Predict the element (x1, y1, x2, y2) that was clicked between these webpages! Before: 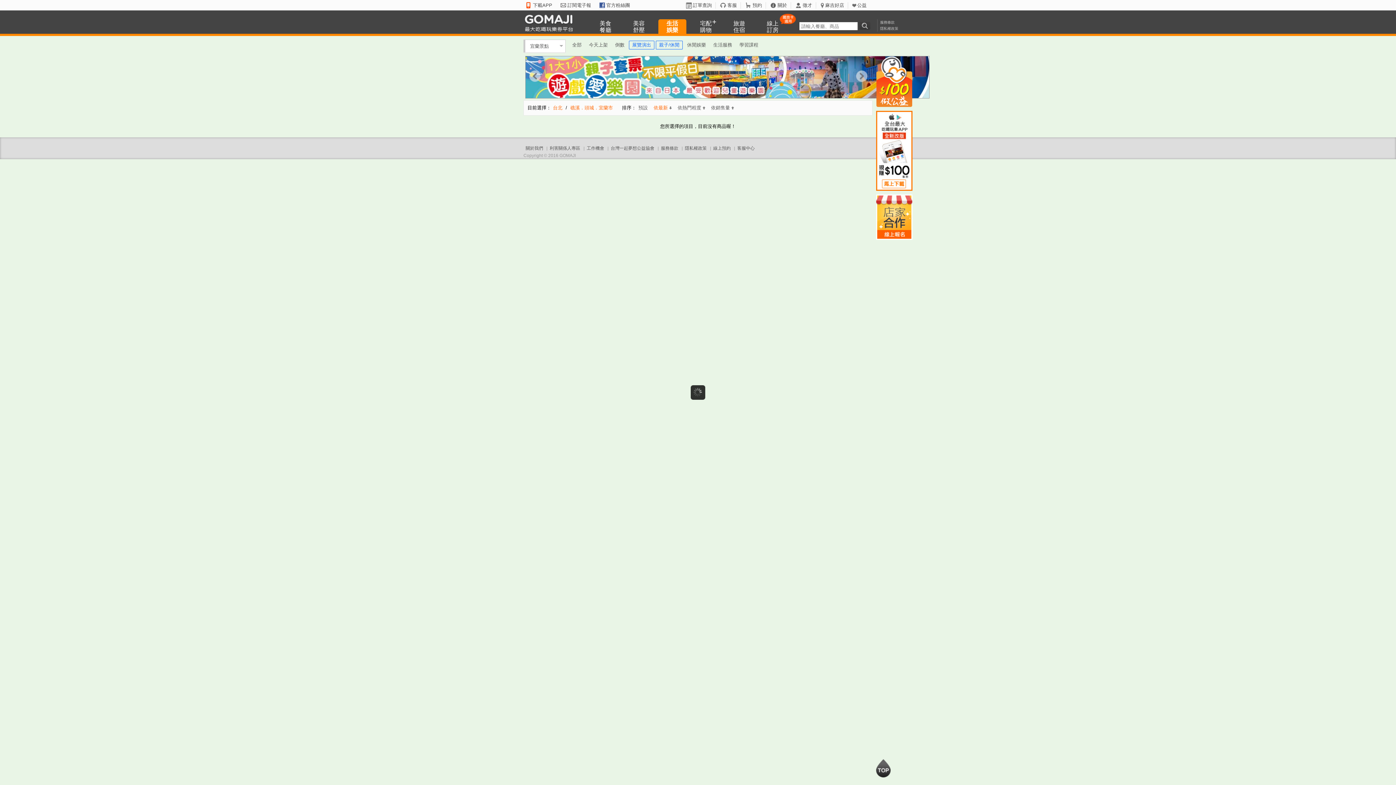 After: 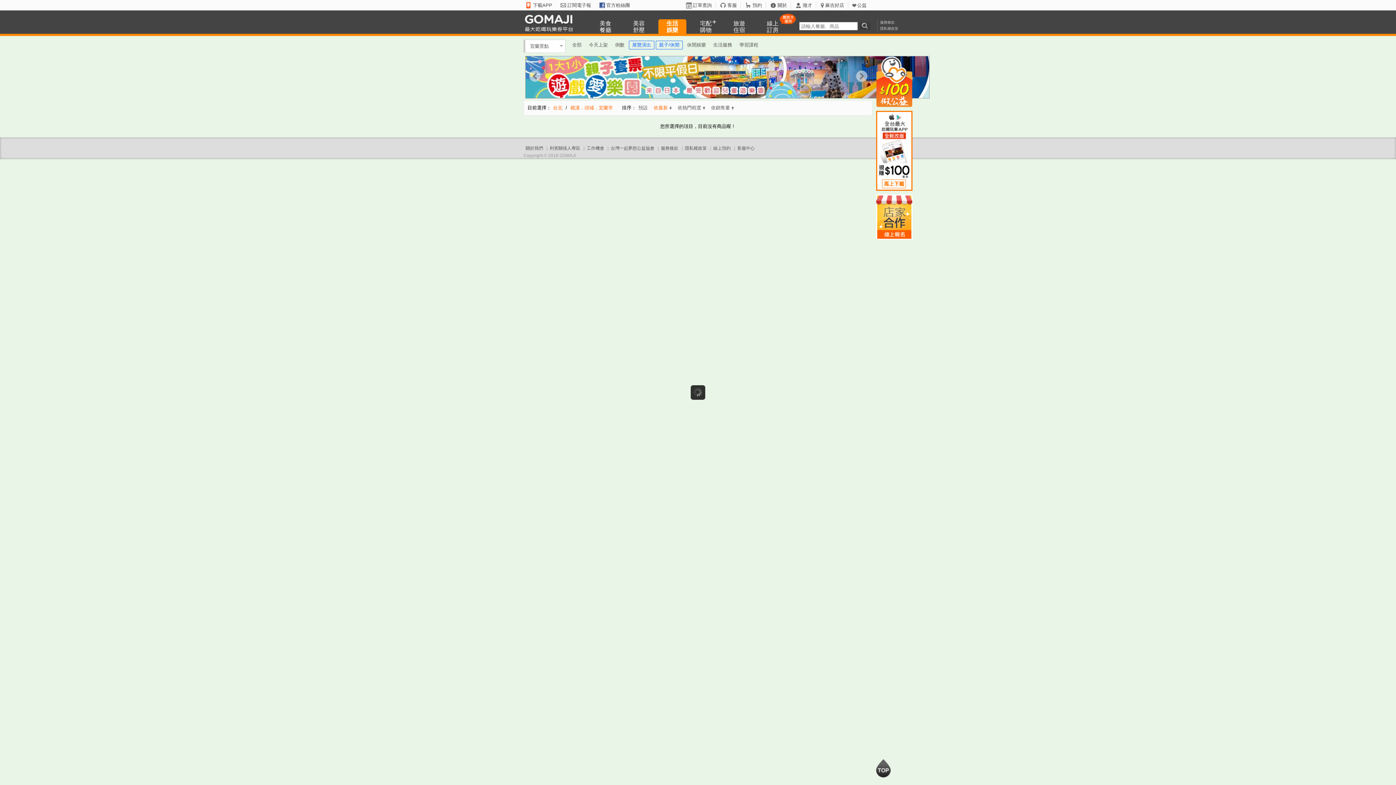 Action: bbox: (876, 111, 912, 191)